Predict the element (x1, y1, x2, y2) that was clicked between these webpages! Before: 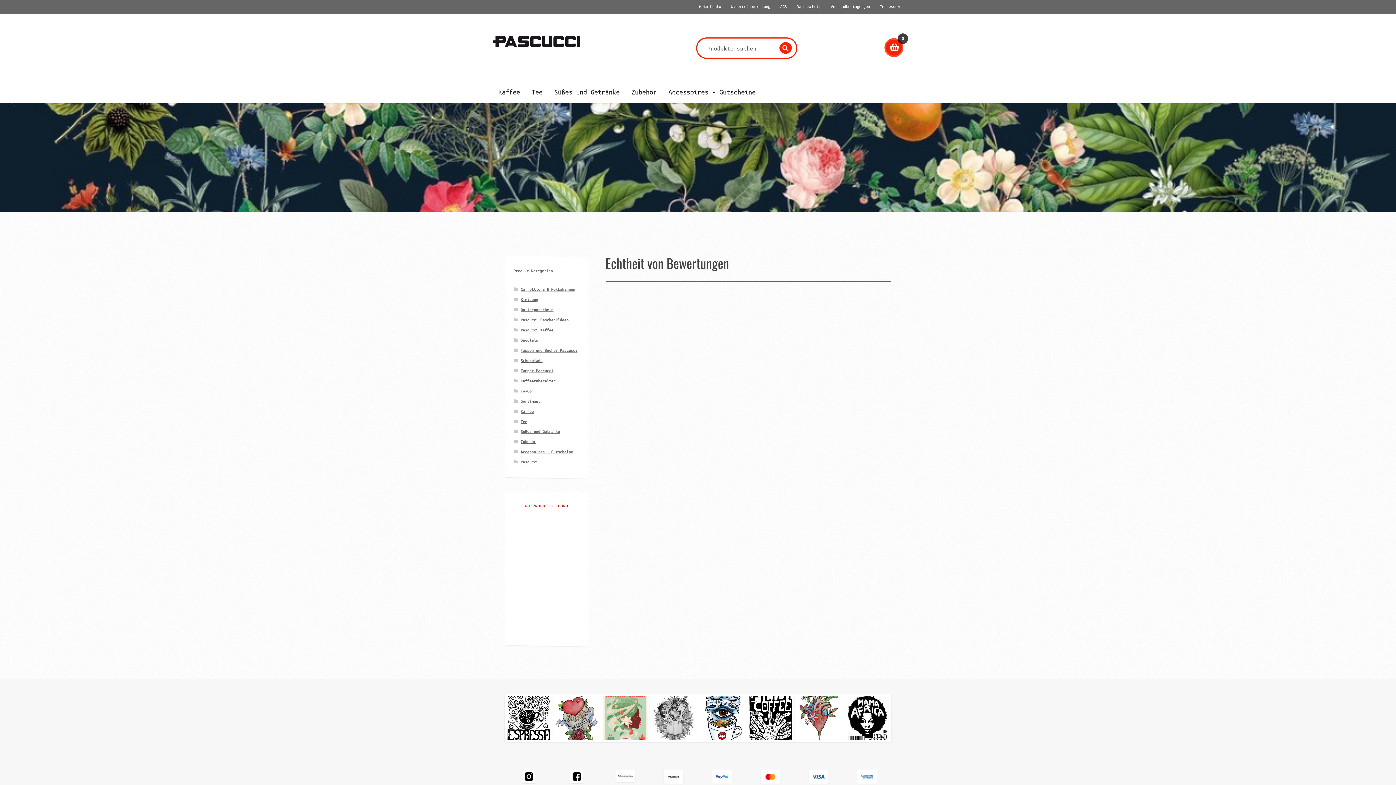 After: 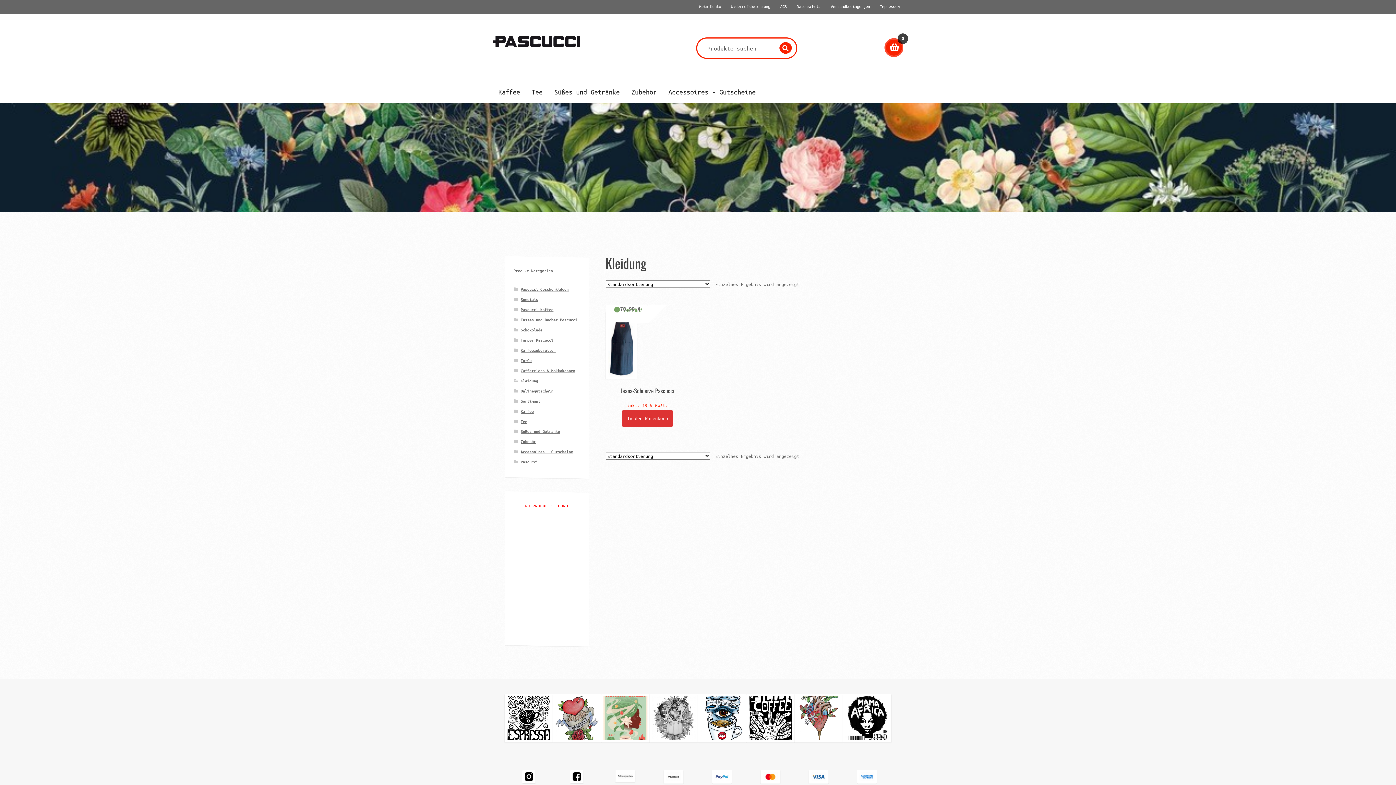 Action: label: Kleidung bbox: (520, 296, 538, 301)